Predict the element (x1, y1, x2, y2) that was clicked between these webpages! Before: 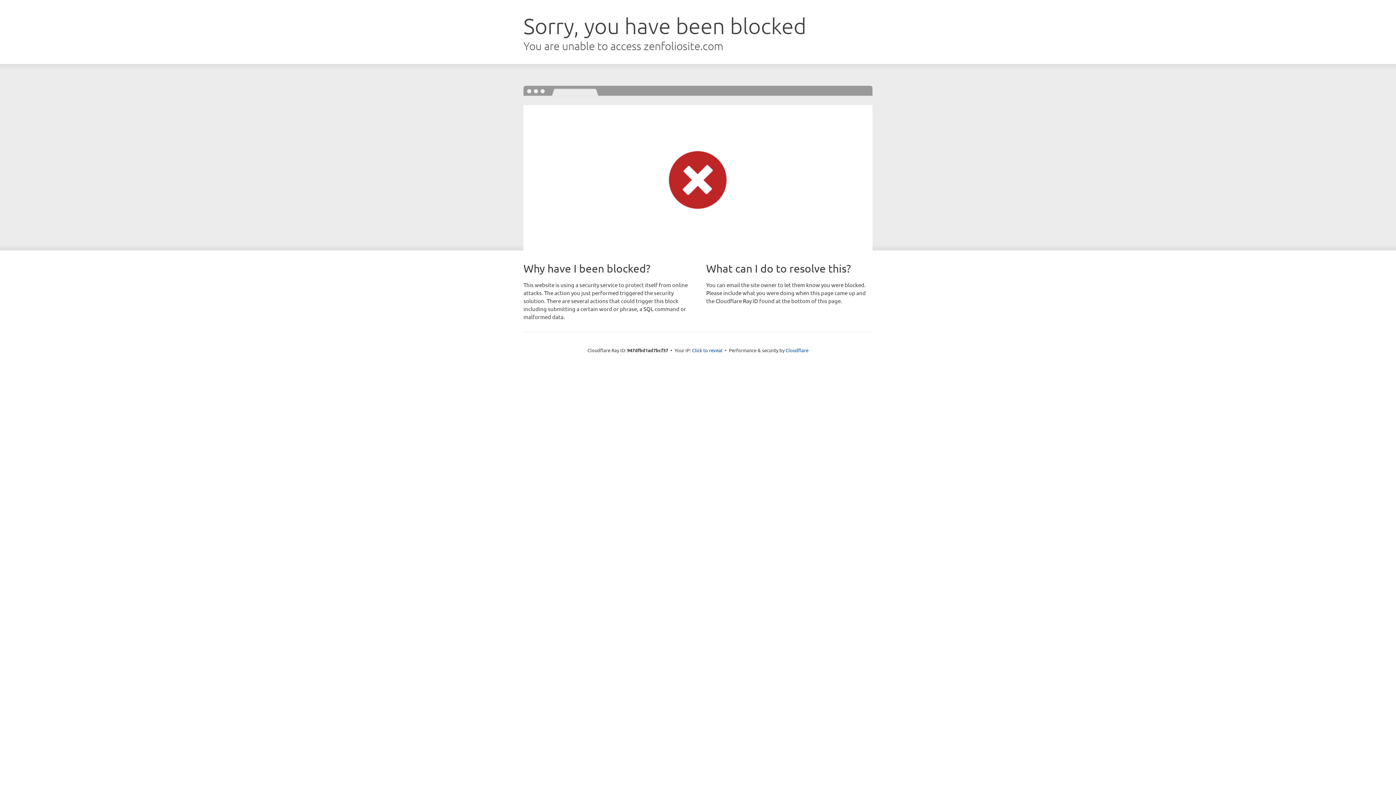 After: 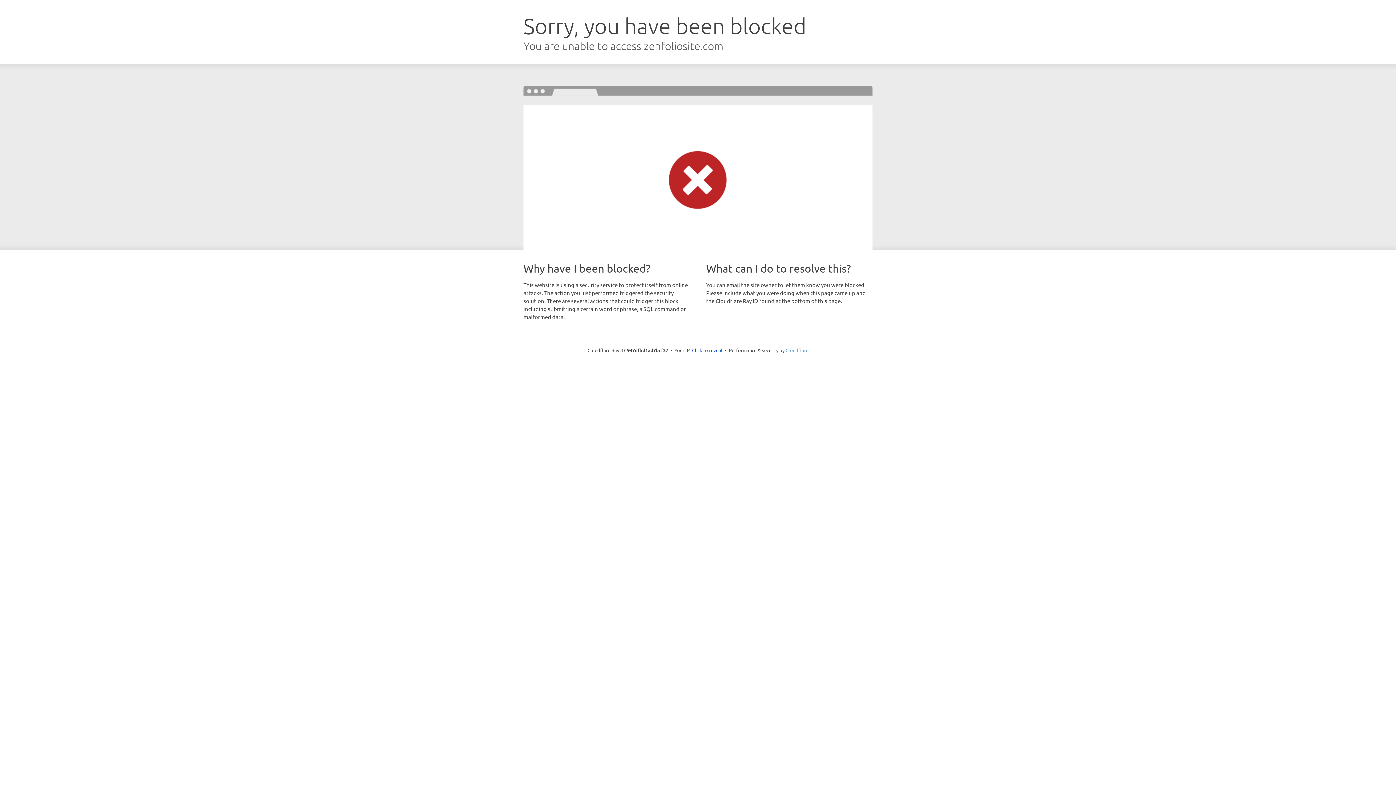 Action: bbox: (785, 347, 808, 353) label: Cloudflare